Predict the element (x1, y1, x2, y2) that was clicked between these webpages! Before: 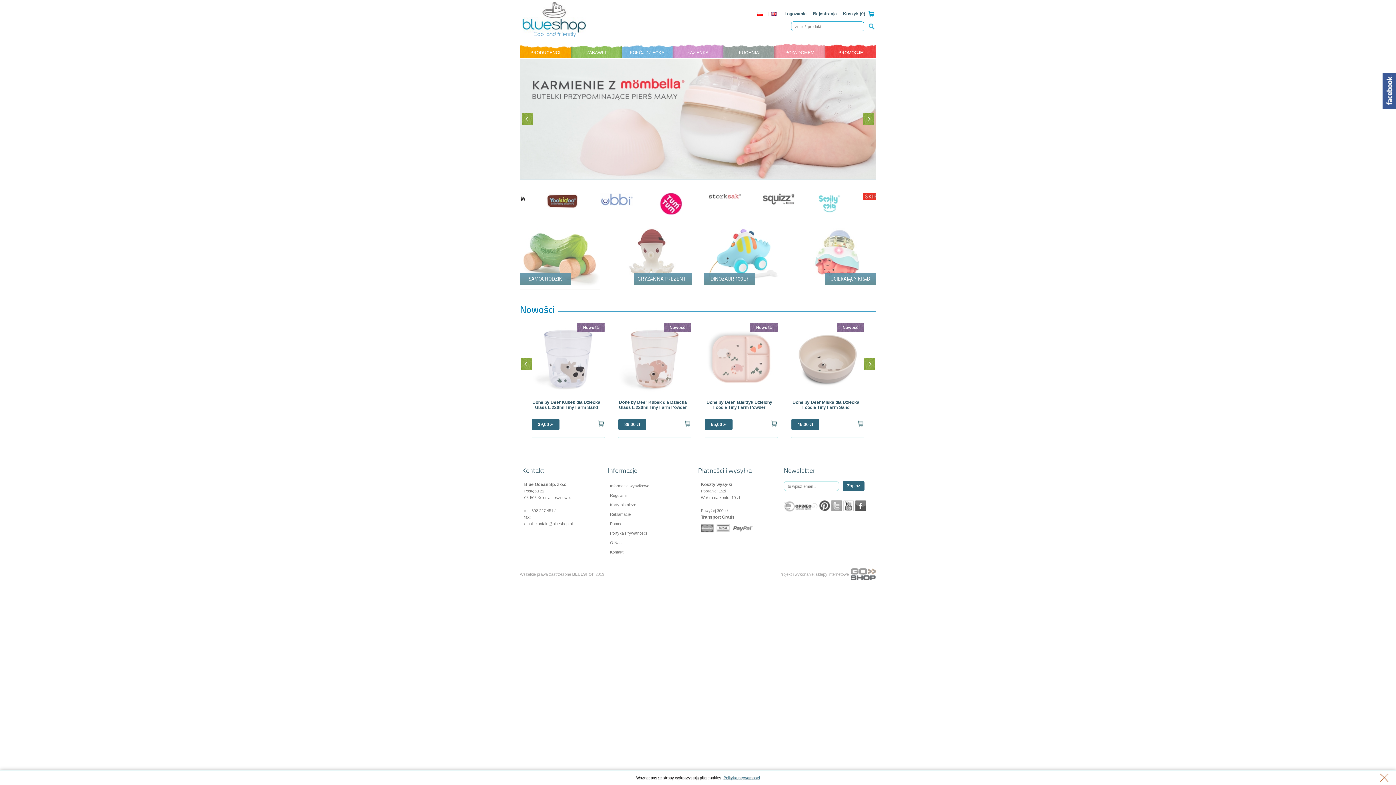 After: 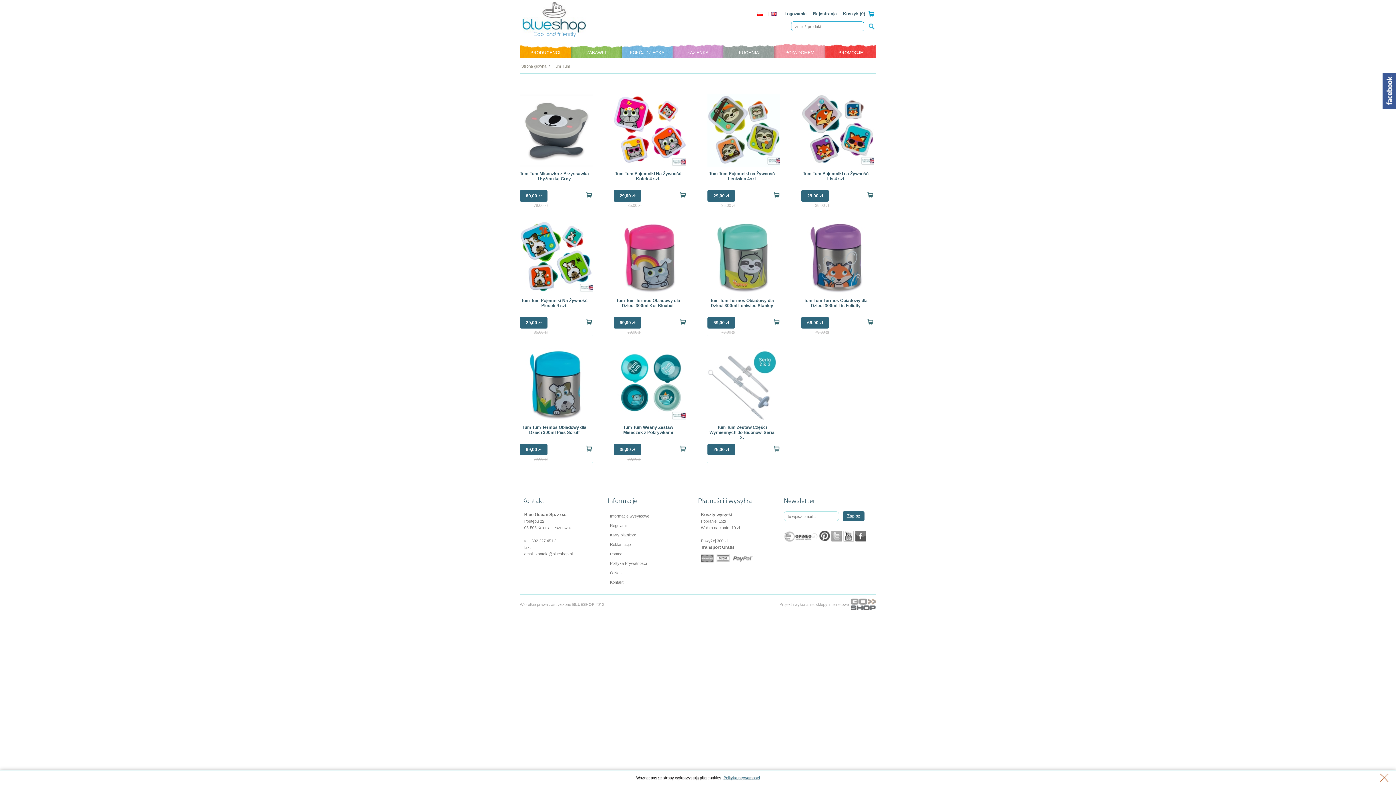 Action: bbox: (769, 193, 802, 197)